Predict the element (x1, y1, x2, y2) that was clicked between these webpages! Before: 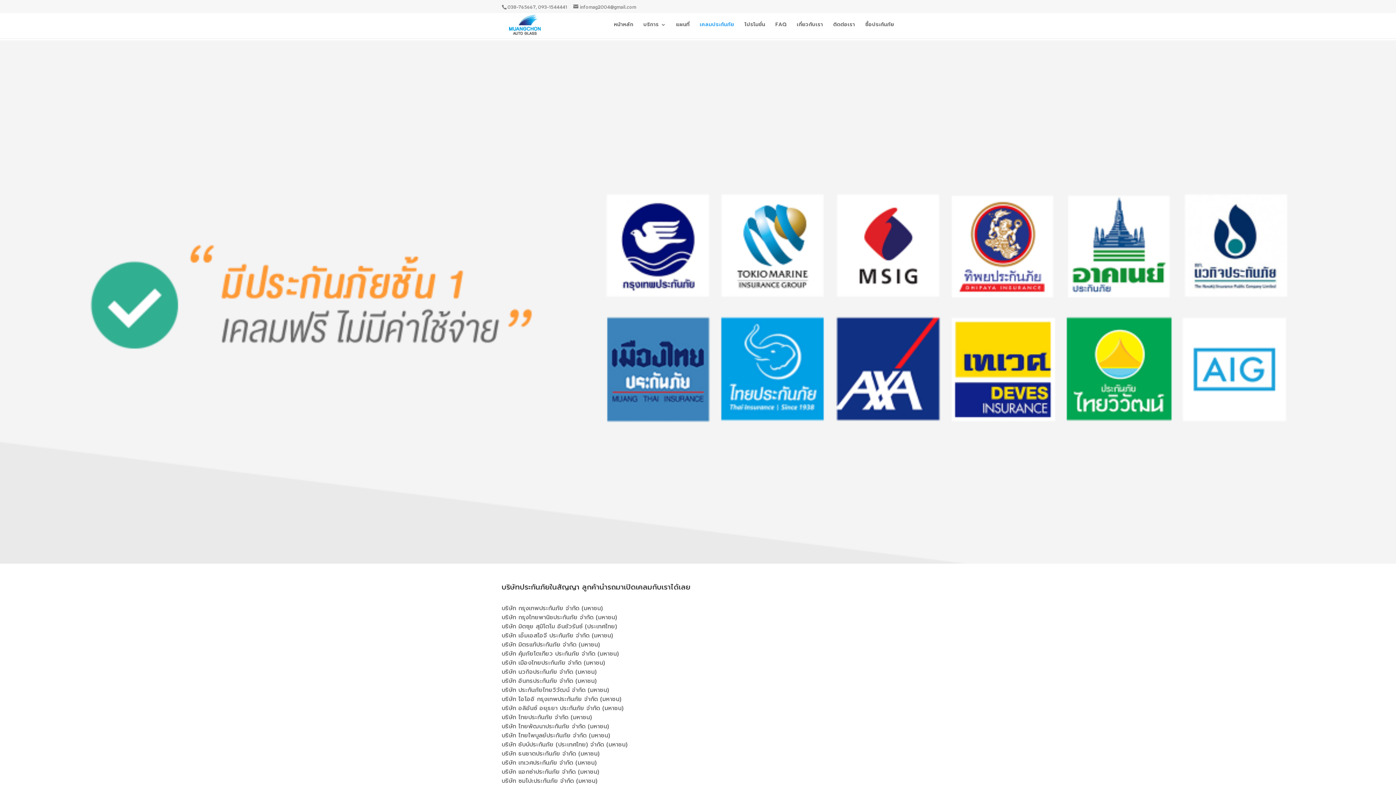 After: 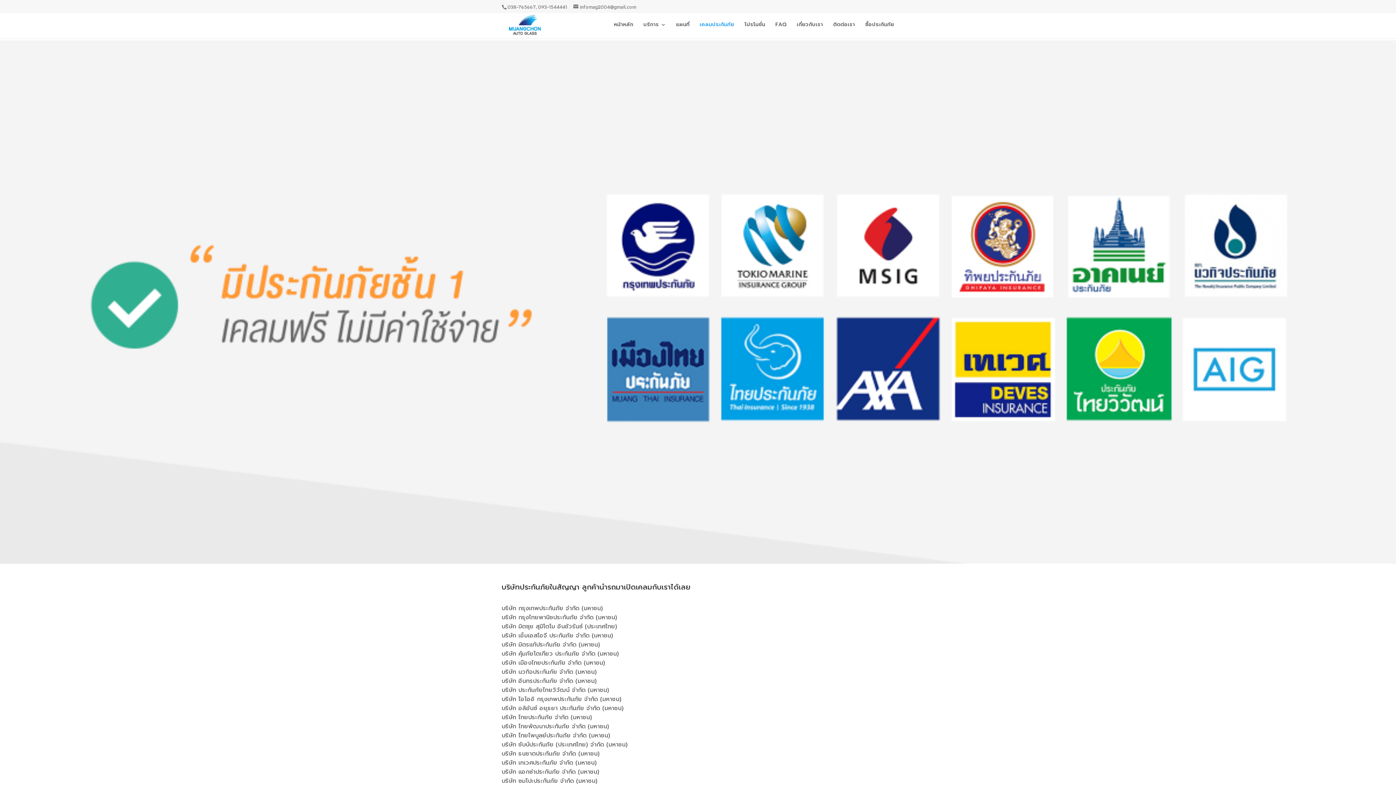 Action: bbox: (700, 22, 734, 38) label: เคลมประกันภัย